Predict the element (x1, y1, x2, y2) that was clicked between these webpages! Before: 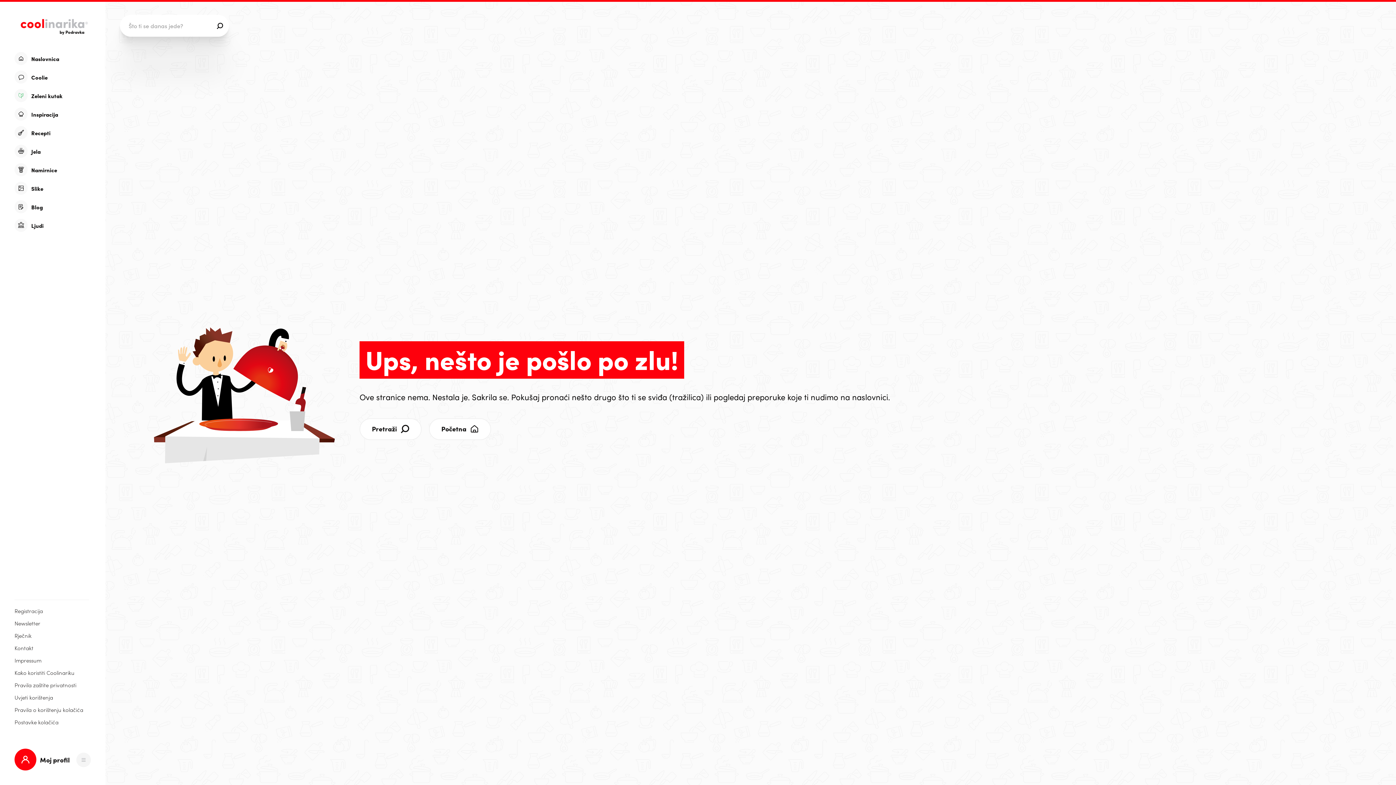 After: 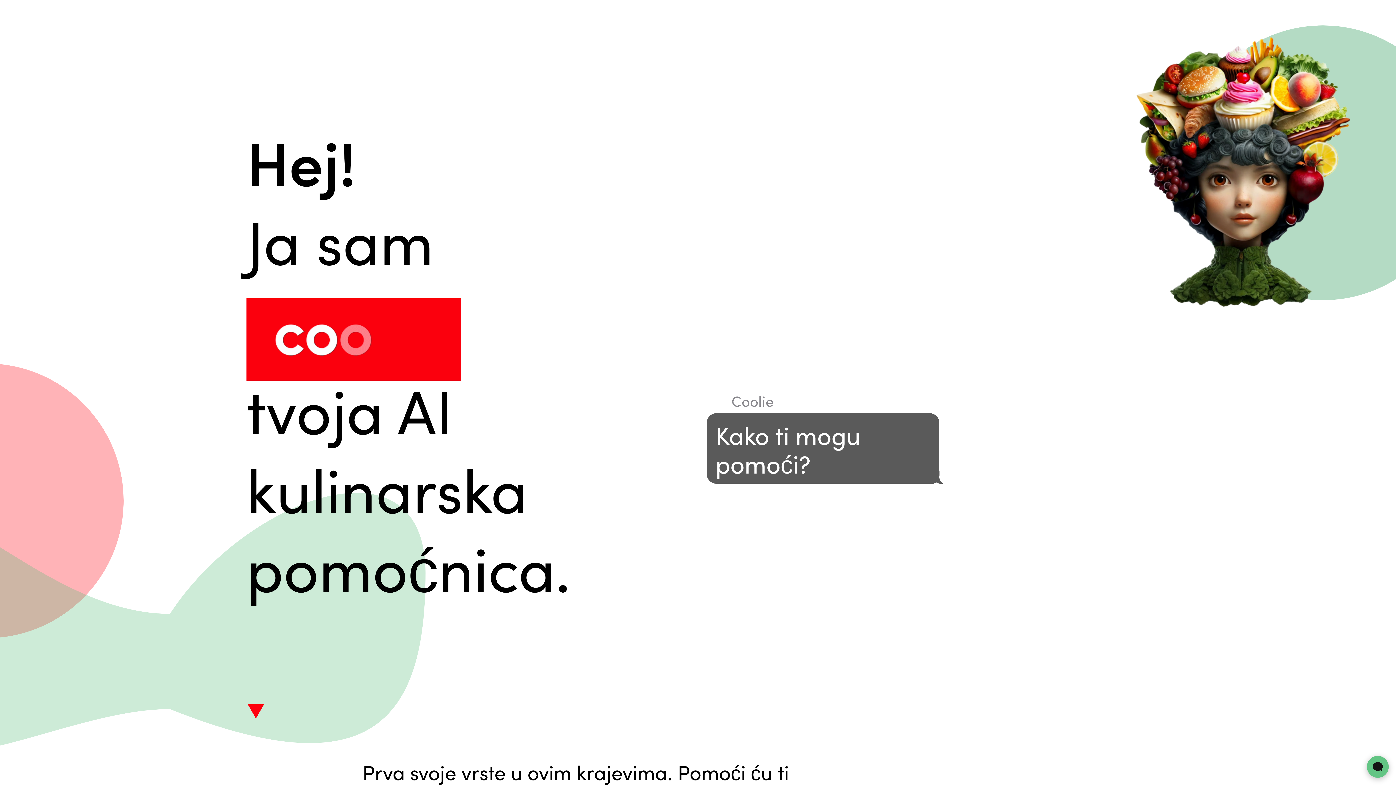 Action: label: Coolie bbox: (14, 70, 89, 83)